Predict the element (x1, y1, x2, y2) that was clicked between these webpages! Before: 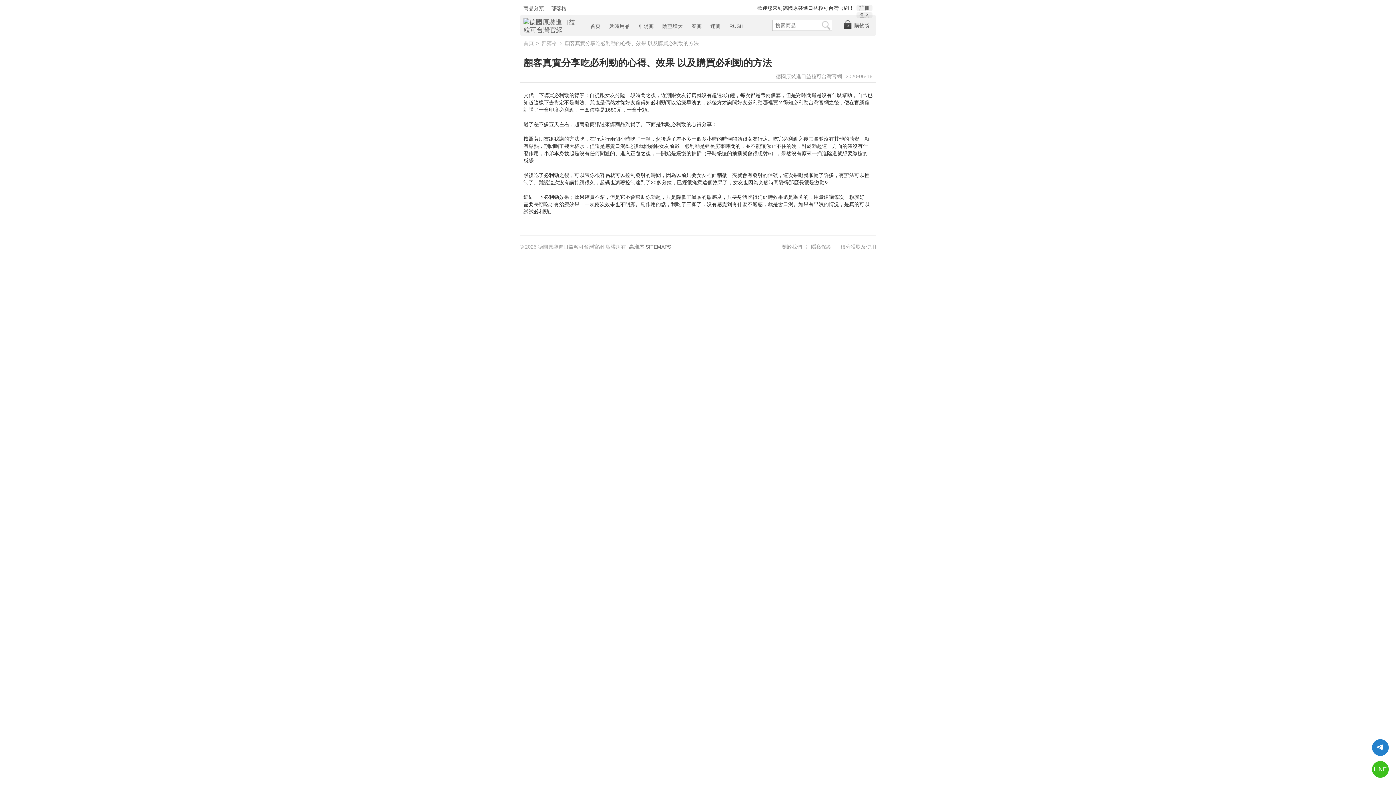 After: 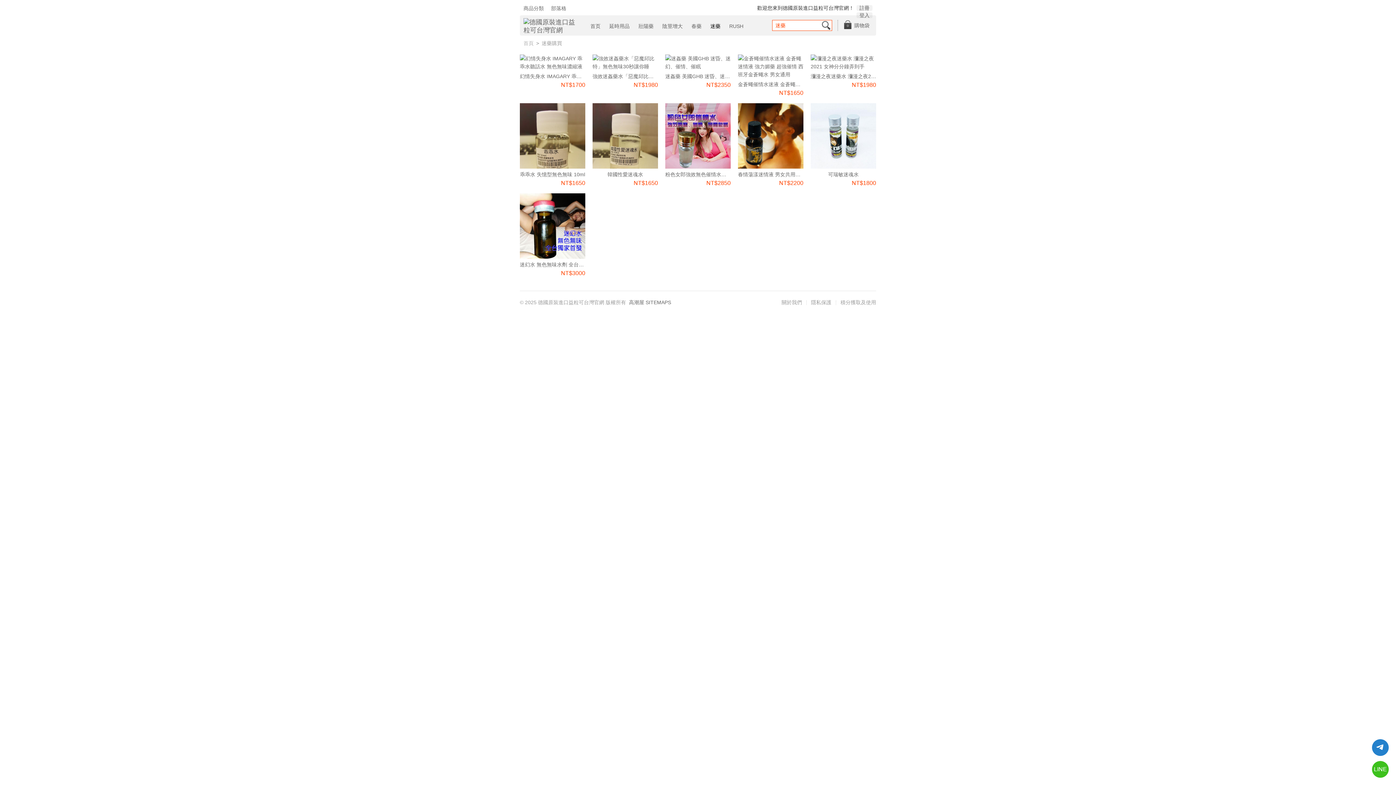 Action: label: 迷藥 bbox: (706, 21, 724, 31)